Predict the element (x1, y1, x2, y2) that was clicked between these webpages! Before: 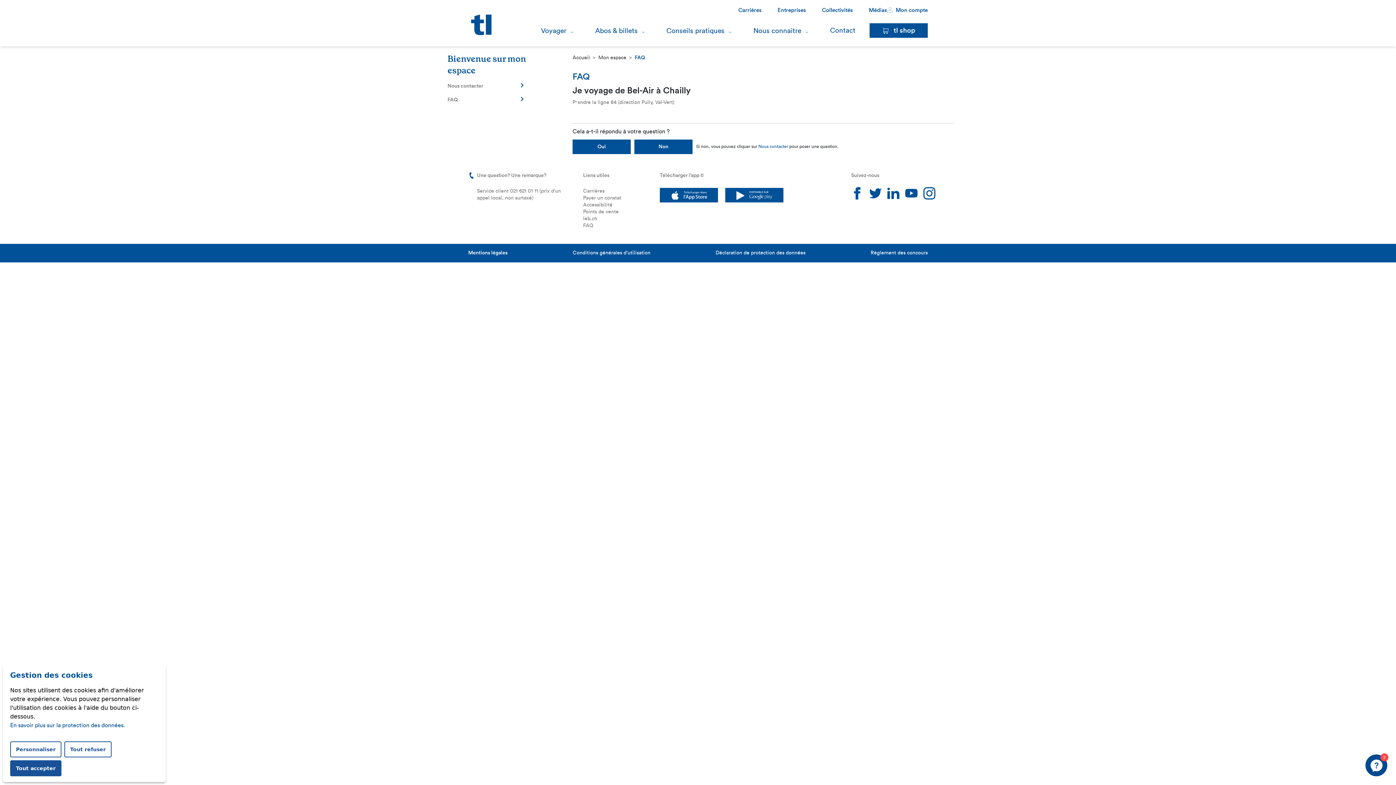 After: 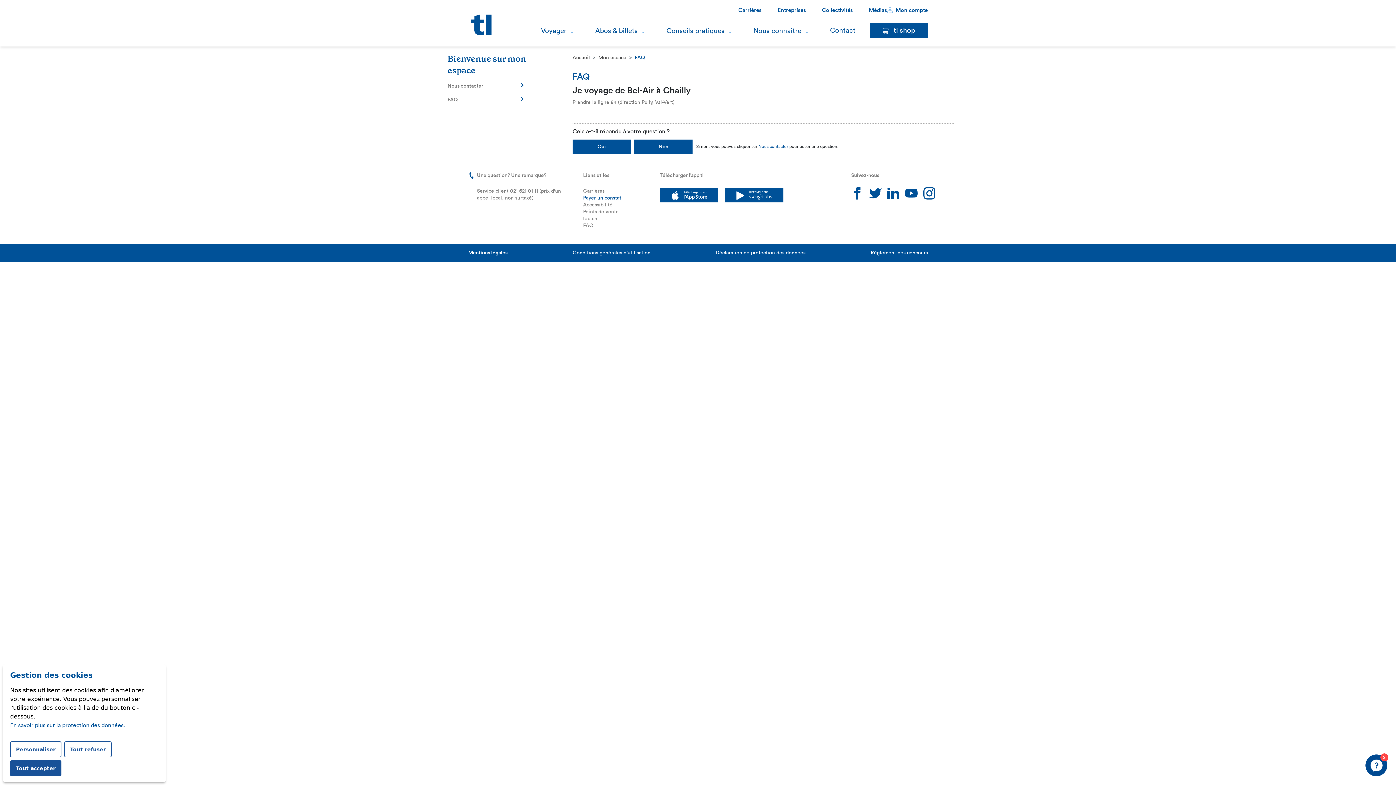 Action: label: Payer un constat bbox: (583, 194, 645, 201)